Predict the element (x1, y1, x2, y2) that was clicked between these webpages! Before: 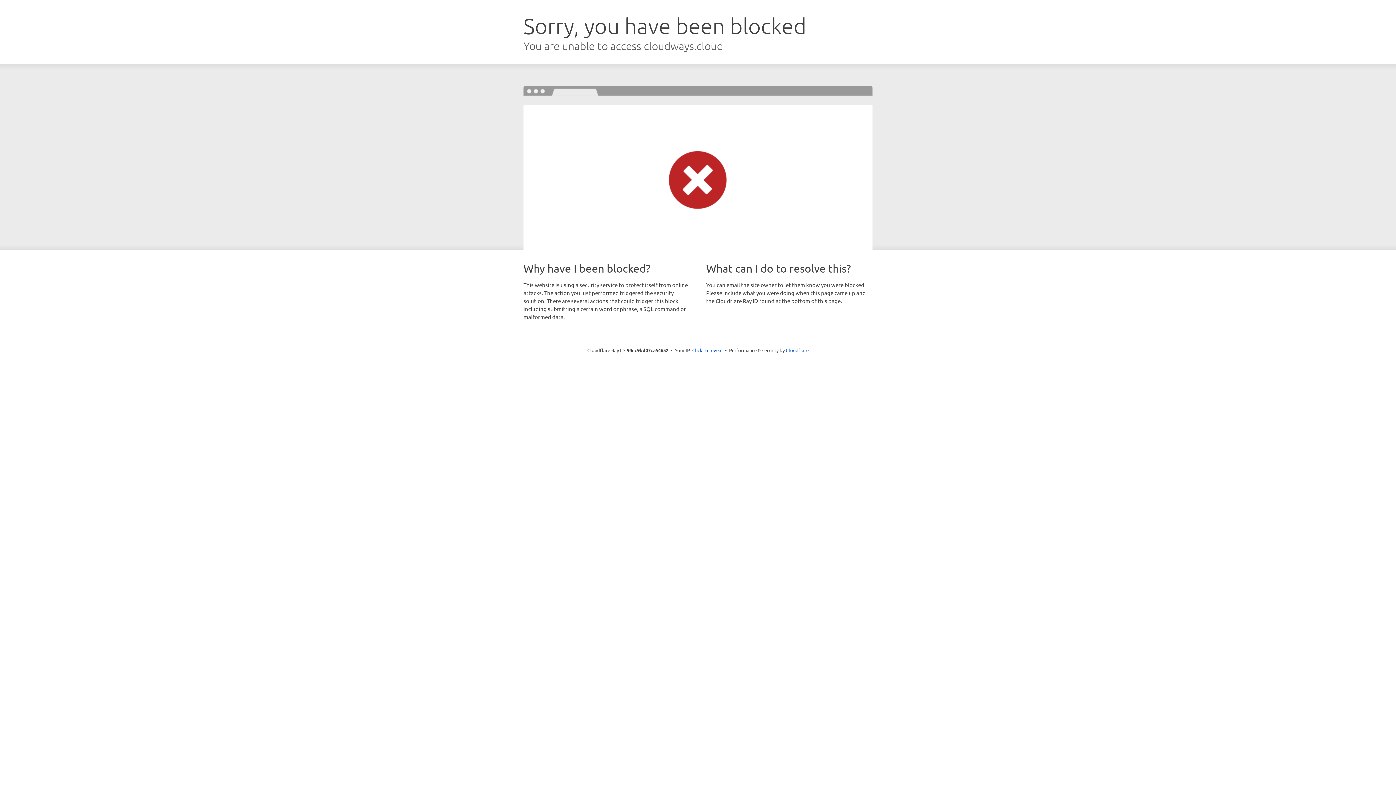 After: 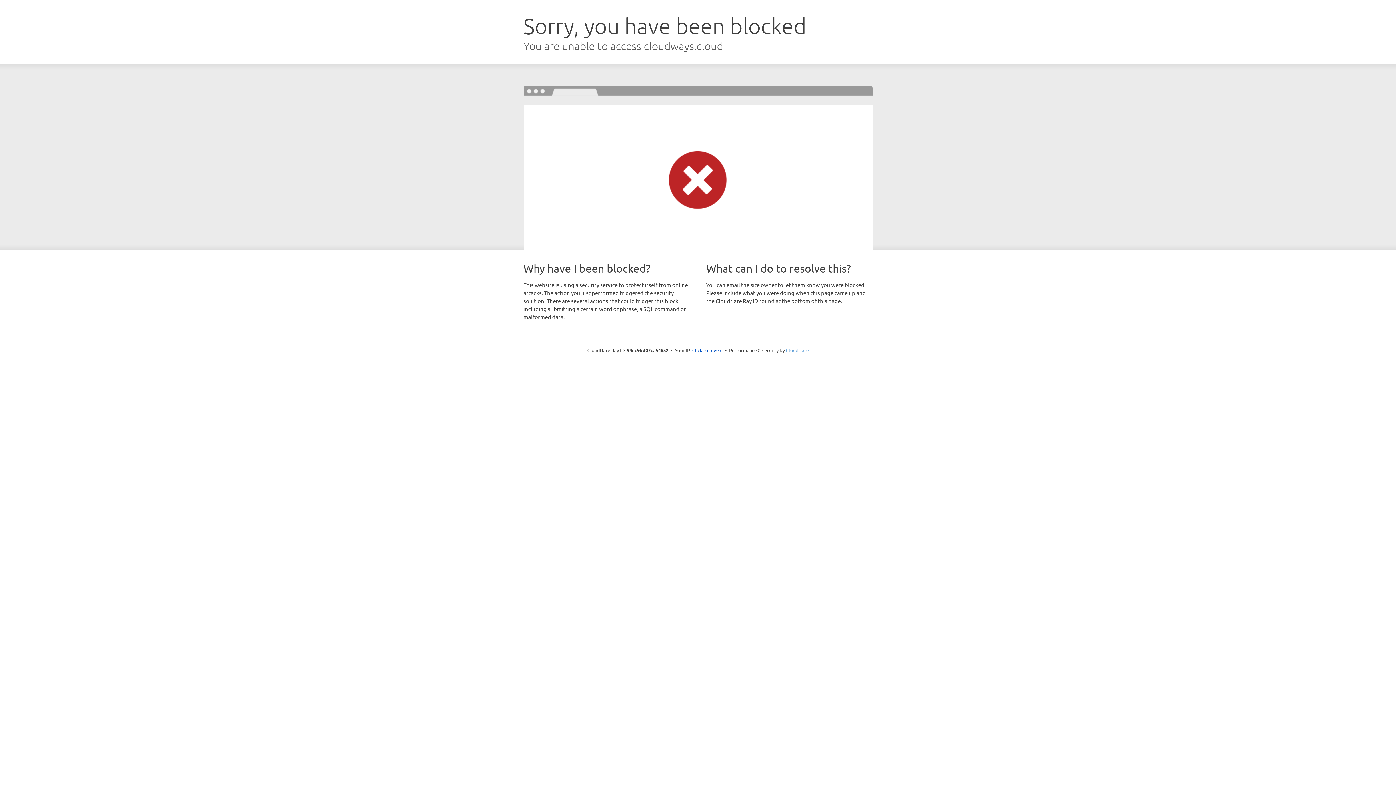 Action: bbox: (786, 347, 808, 353) label: Cloudflare